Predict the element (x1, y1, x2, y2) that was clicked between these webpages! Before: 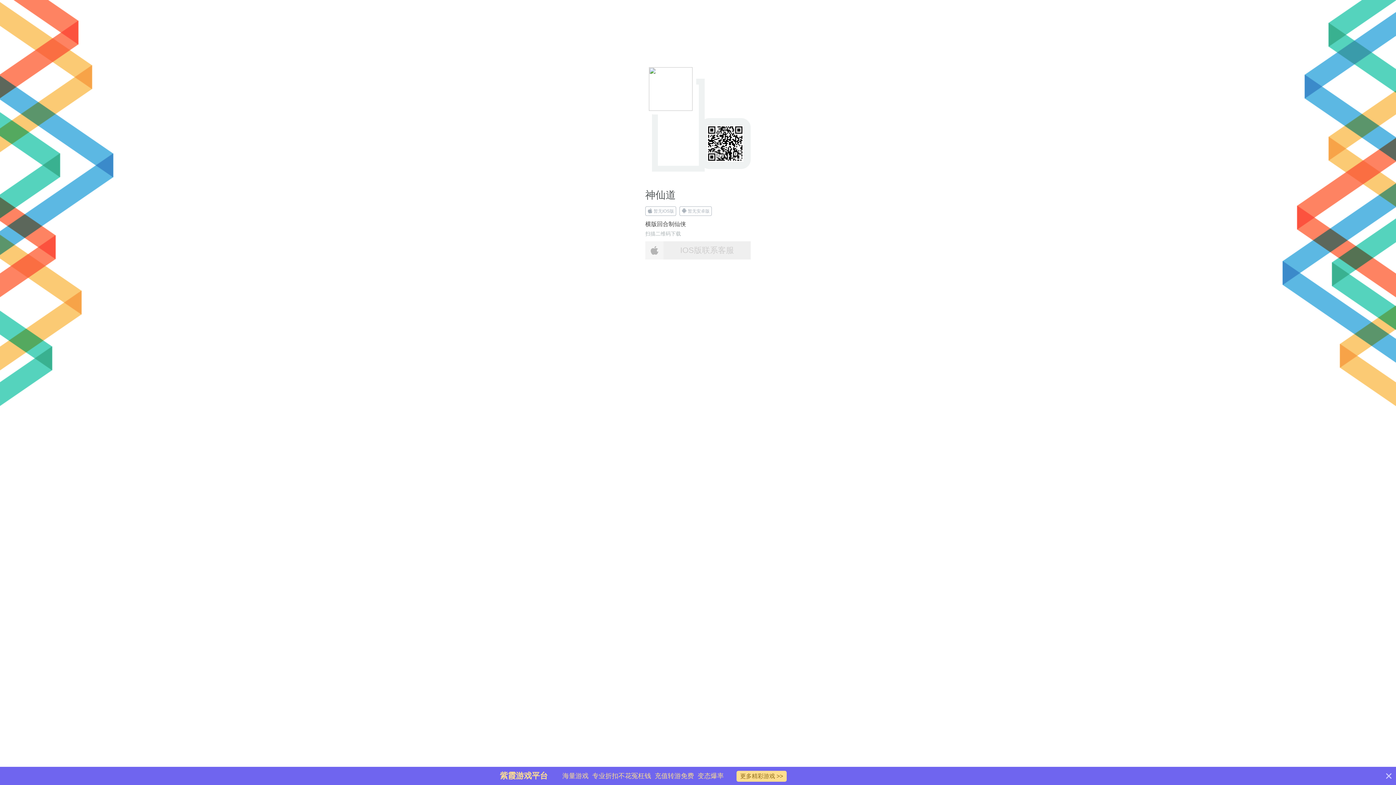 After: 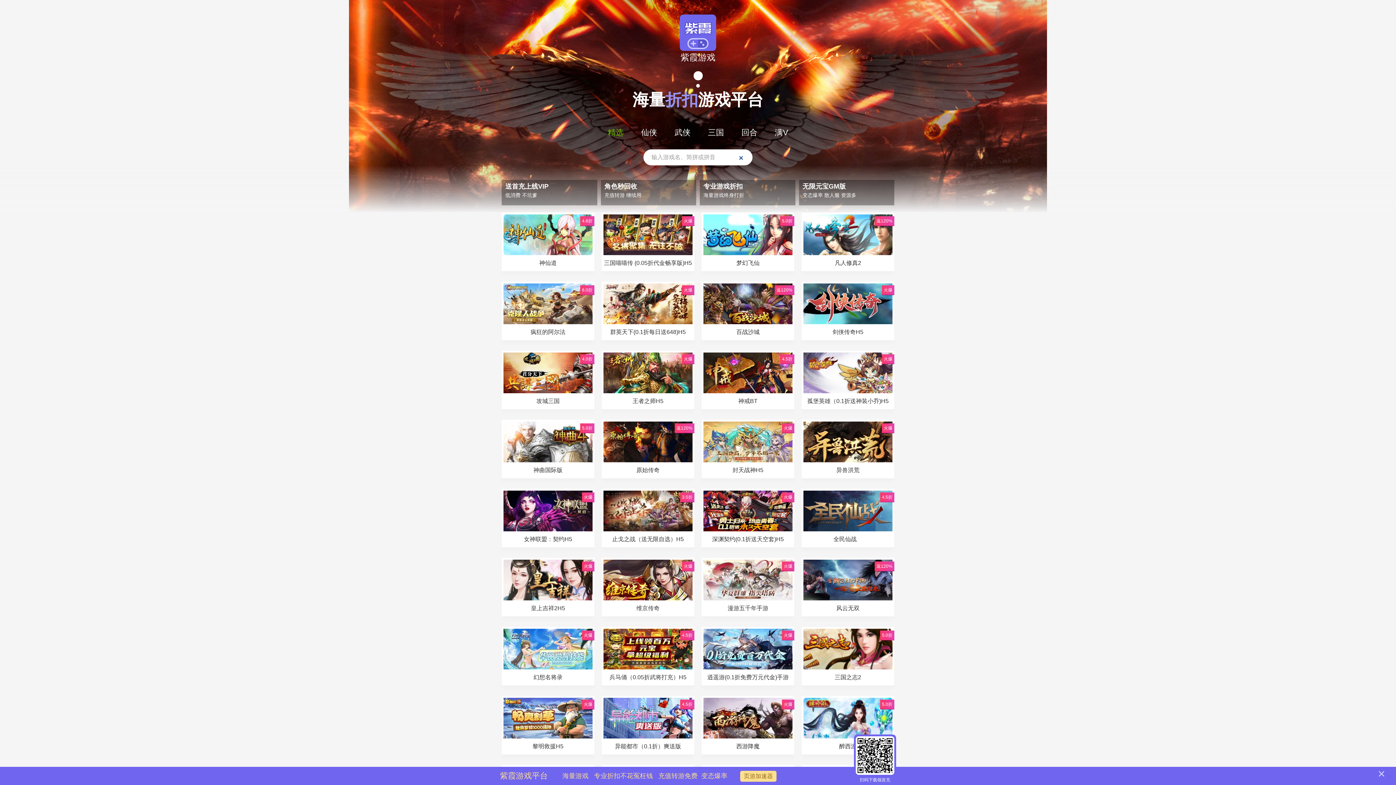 Action: label: 海量游戏专业折扣不花冤枉钱充值转游免费变态爆率 更多精彩游戏 >> bbox: (558, 772, 786, 780)